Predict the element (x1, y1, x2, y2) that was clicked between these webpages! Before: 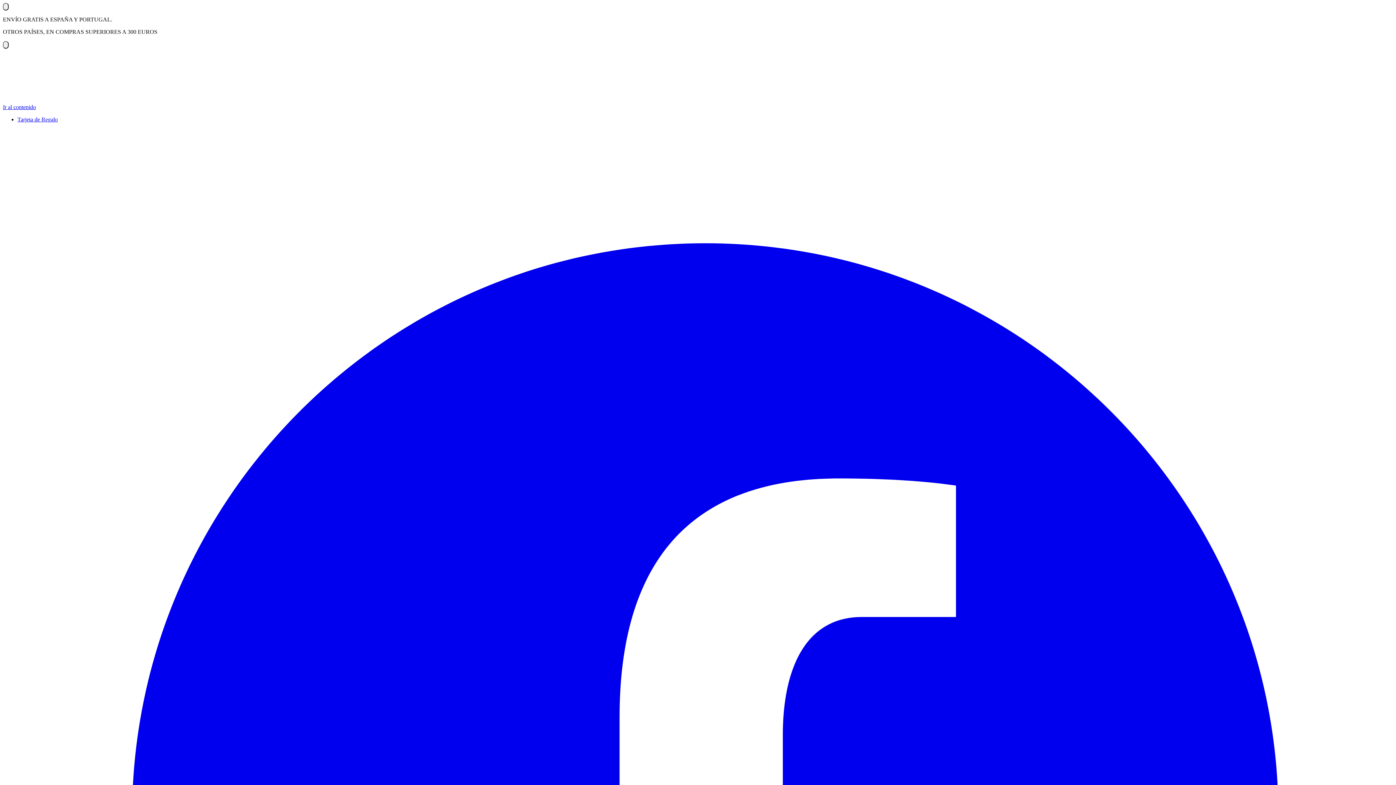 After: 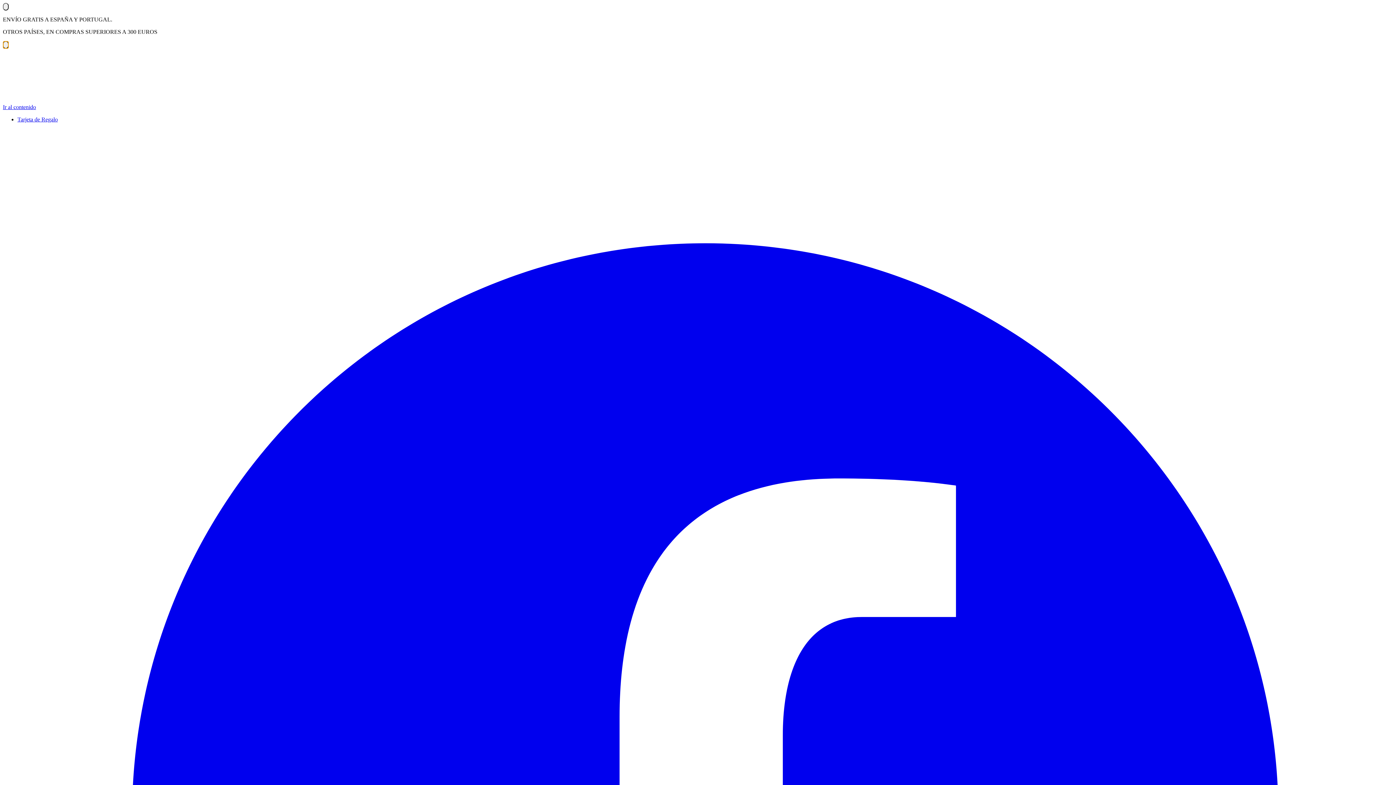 Action: bbox: (2, 41, 8, 48)